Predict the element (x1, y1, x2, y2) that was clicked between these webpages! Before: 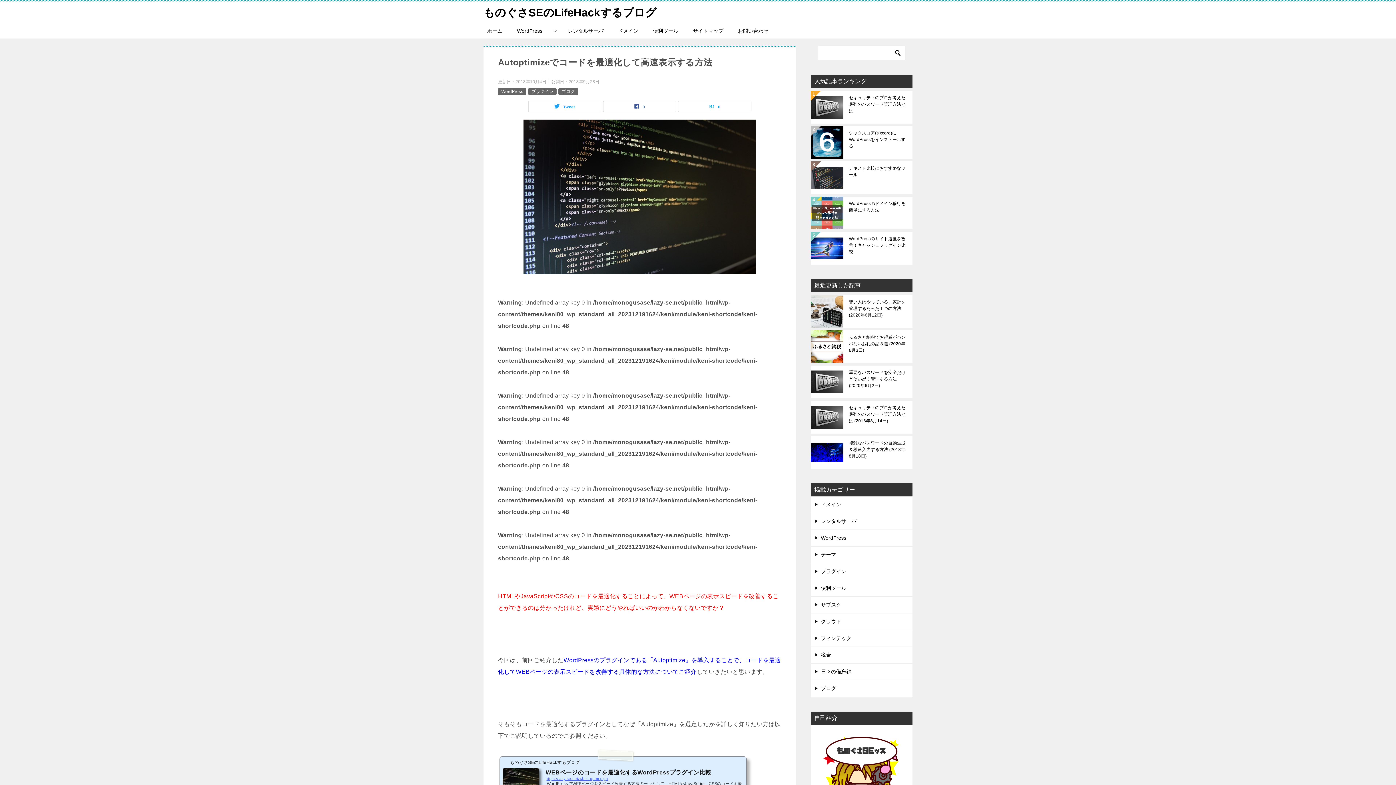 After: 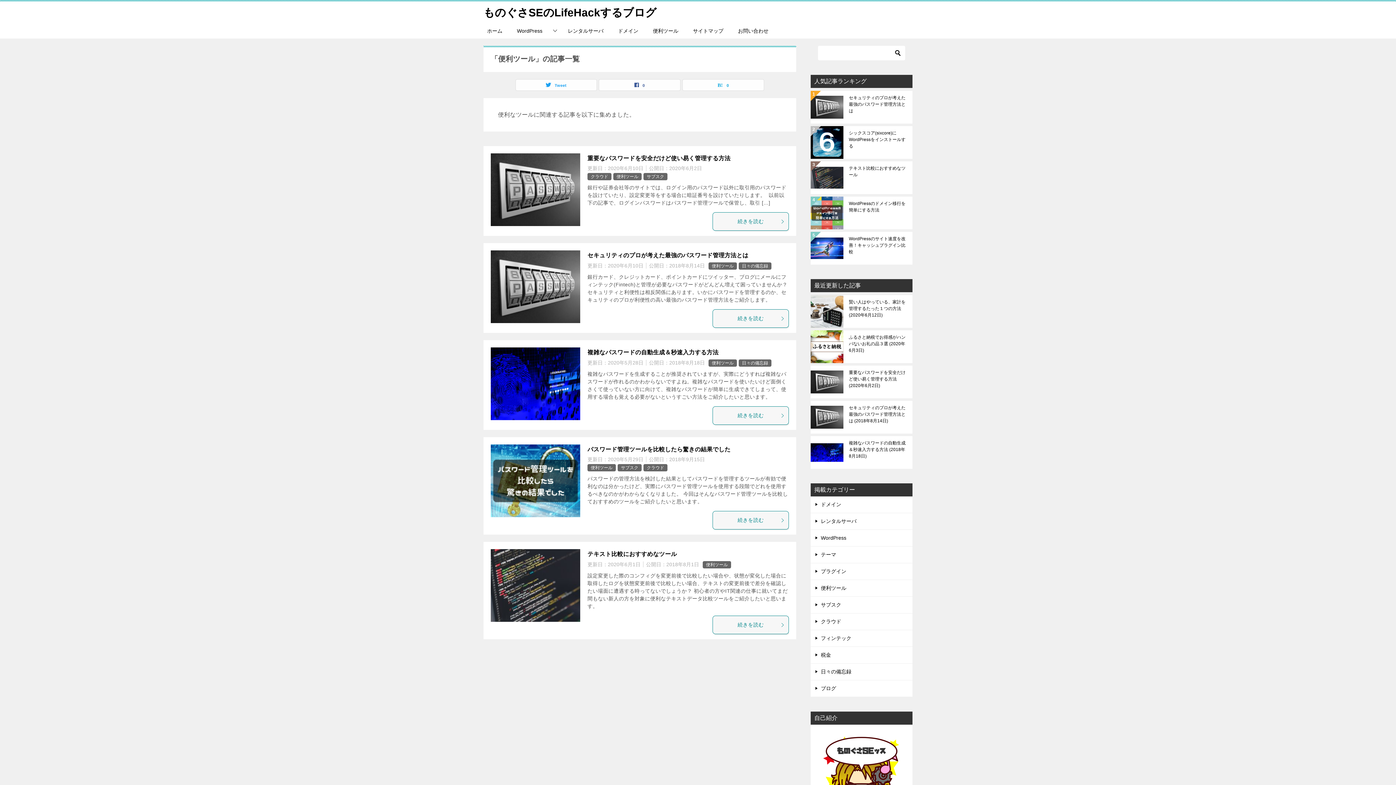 Action: label: 便利ツール bbox: (810, 580, 912, 596)